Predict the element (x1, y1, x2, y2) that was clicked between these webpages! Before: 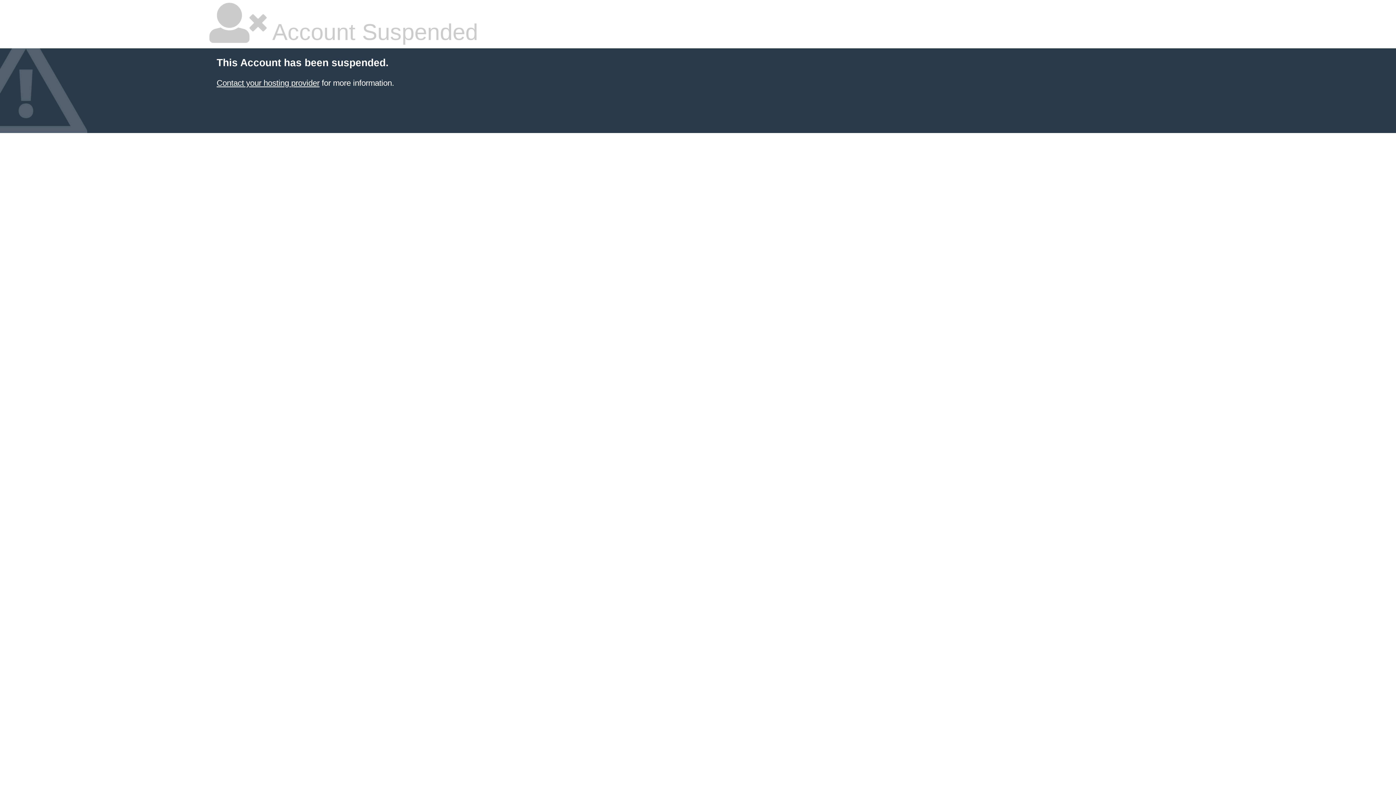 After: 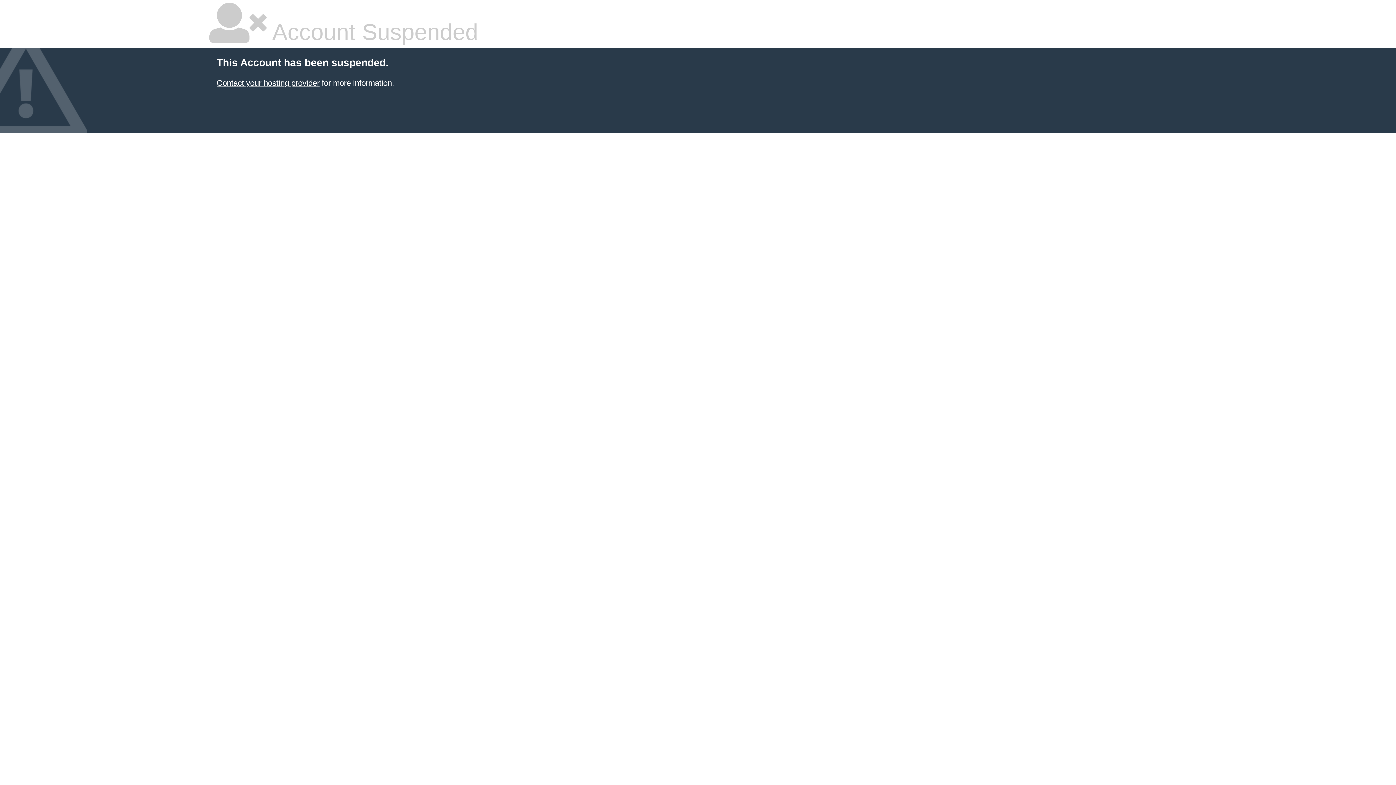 Action: label: Contact your hosting provider bbox: (216, 78, 319, 87)